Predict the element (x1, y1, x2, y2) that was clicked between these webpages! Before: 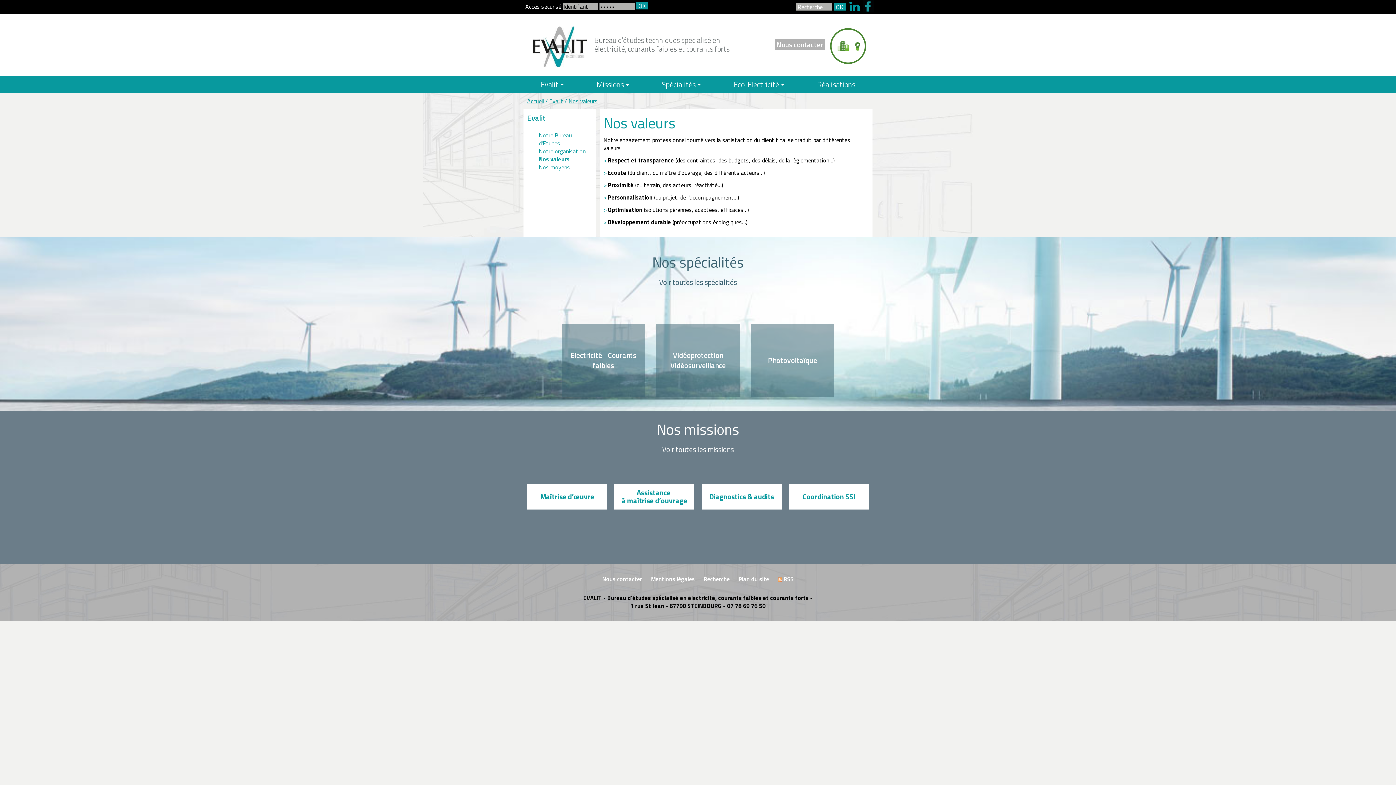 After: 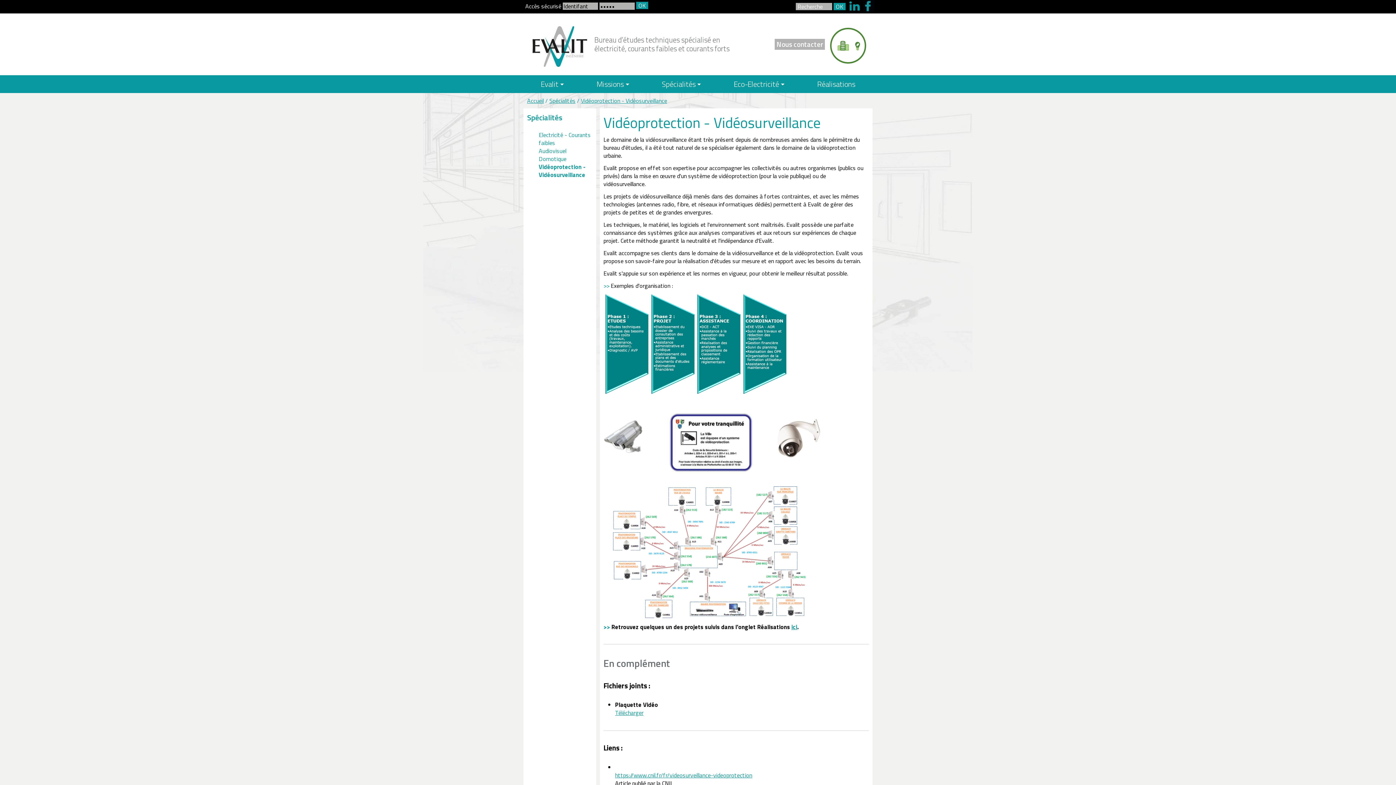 Action: bbox: (656, 324, 740, 397) label: Vidéoprotection Vidéosurveillance